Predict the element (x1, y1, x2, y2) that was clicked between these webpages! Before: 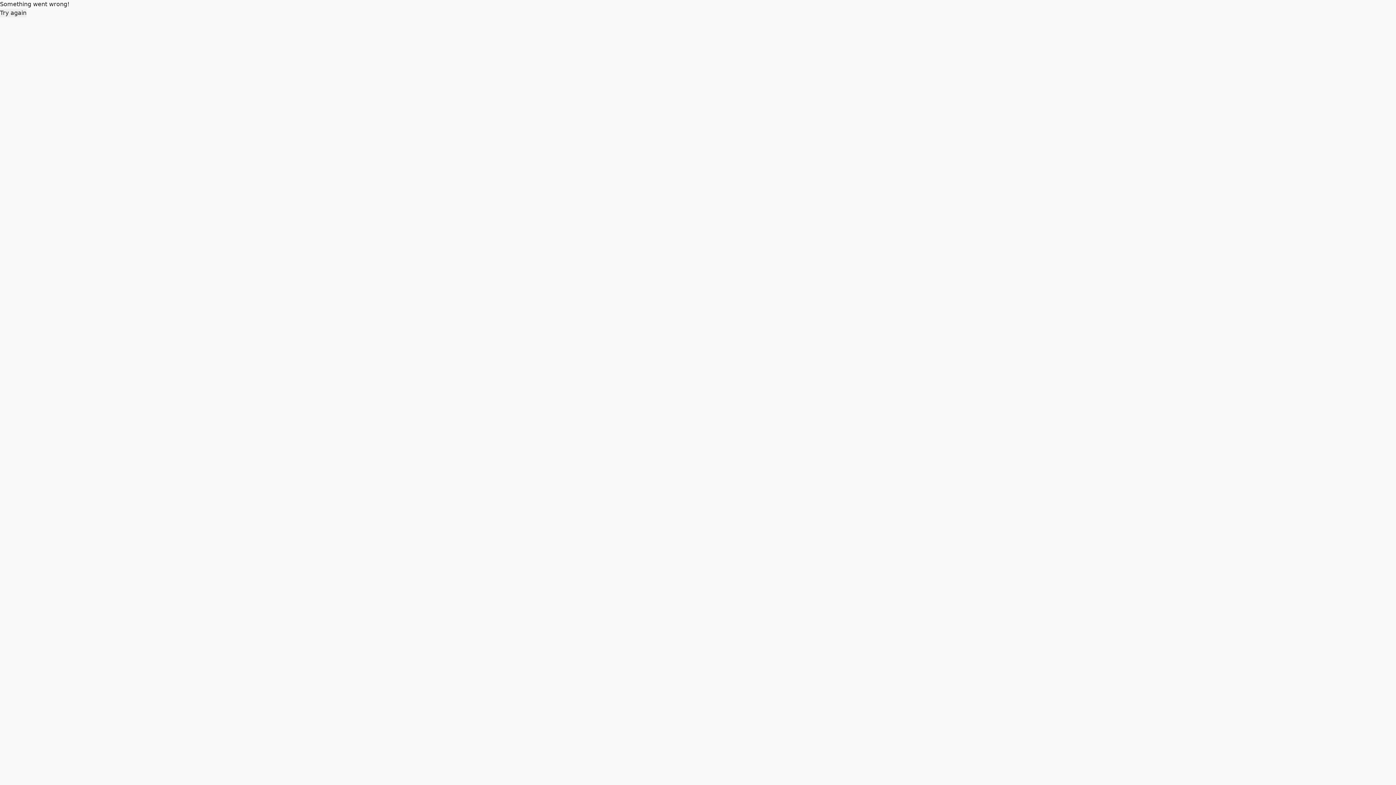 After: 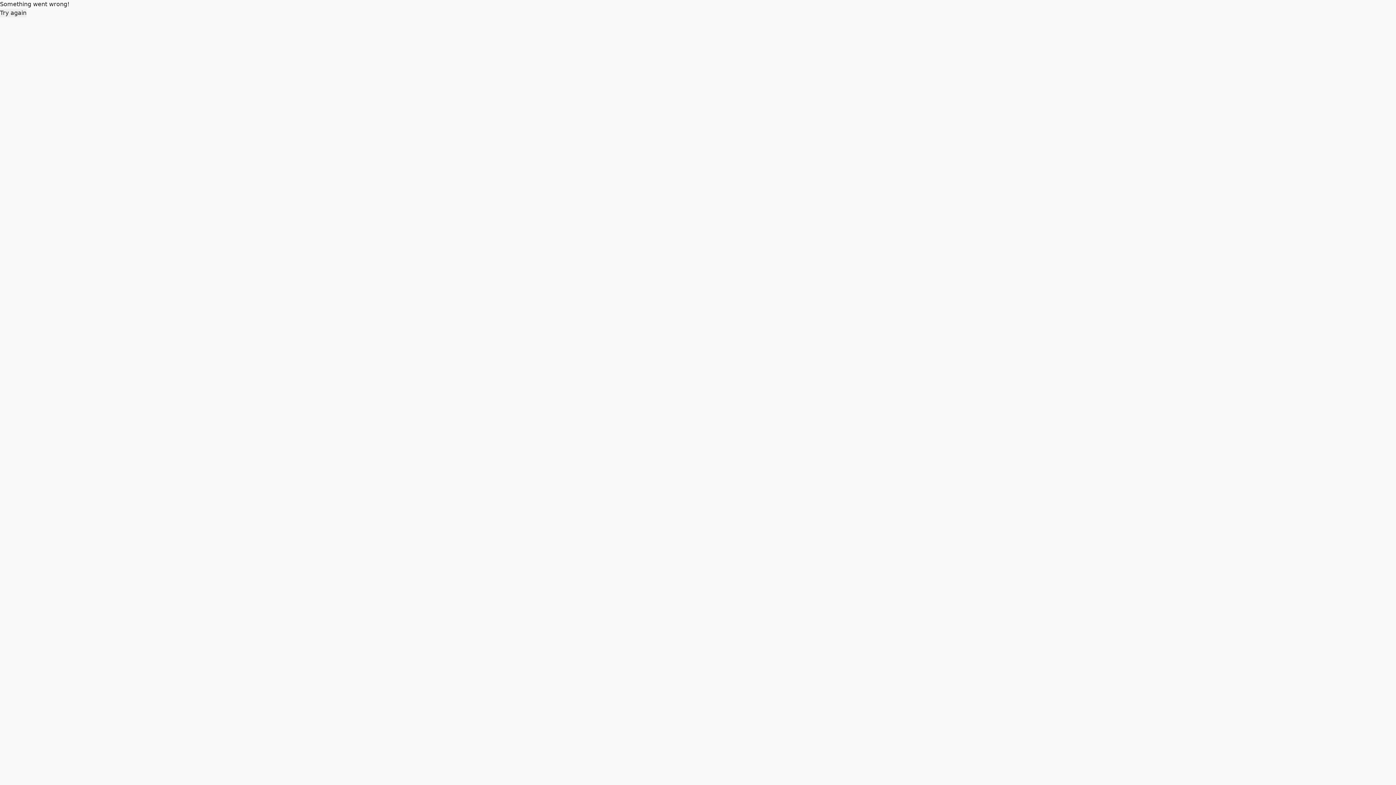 Action: label: Try again bbox: (0, 8, 26, 17)